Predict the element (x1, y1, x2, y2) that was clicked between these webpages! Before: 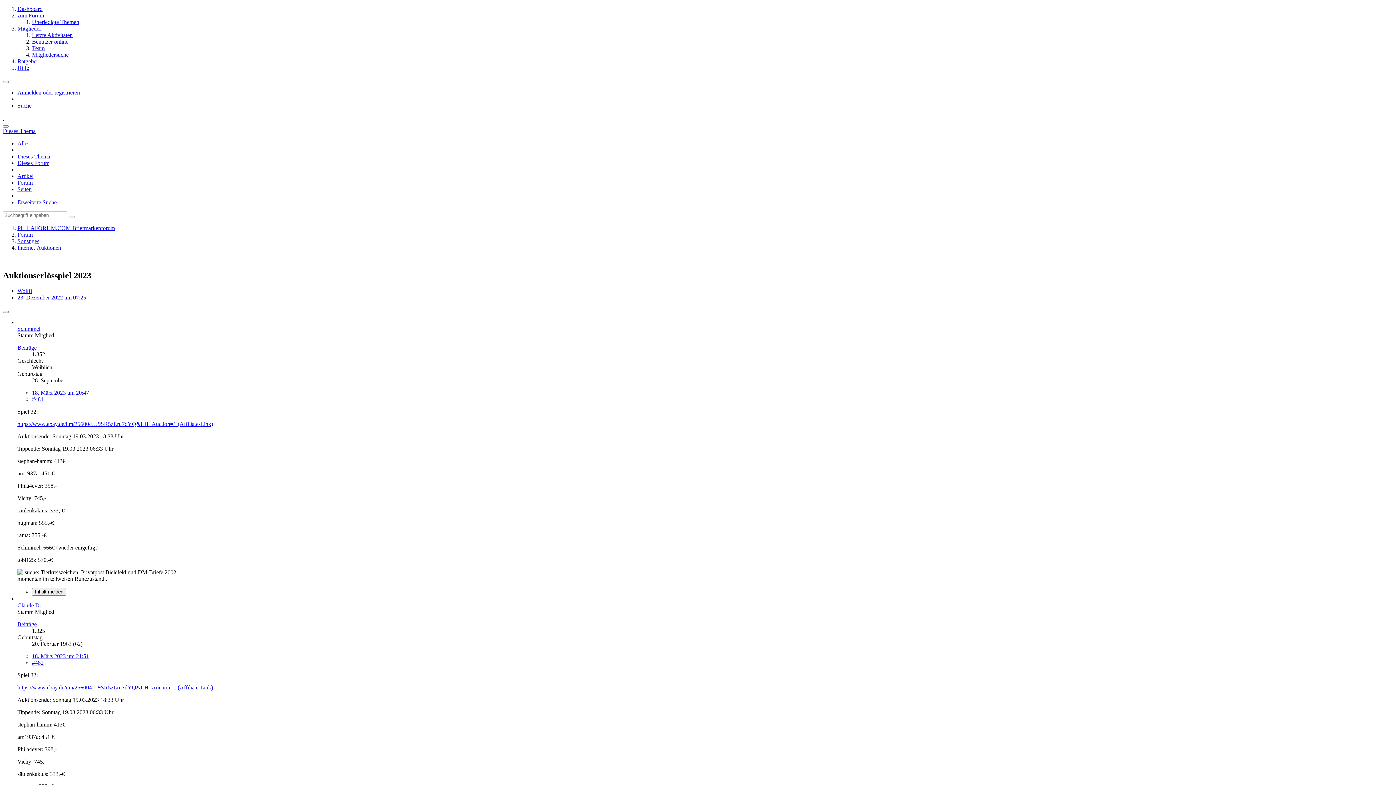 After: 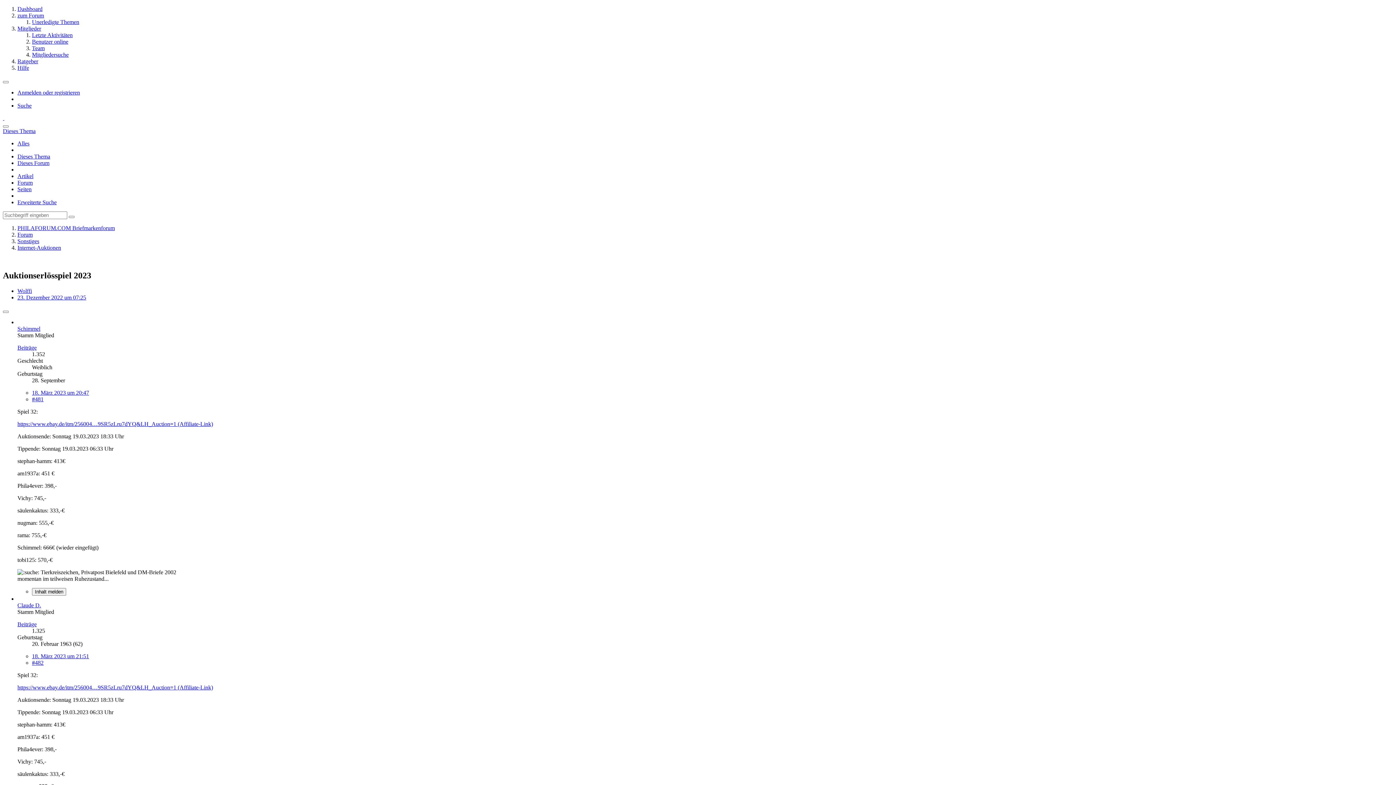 Action: bbox: (17, 684, 213, 690) label: https://www.ebay.de/itm/256004…9SR5zLru7dYQ&LH_Auction=1 (Affiliate-Link)